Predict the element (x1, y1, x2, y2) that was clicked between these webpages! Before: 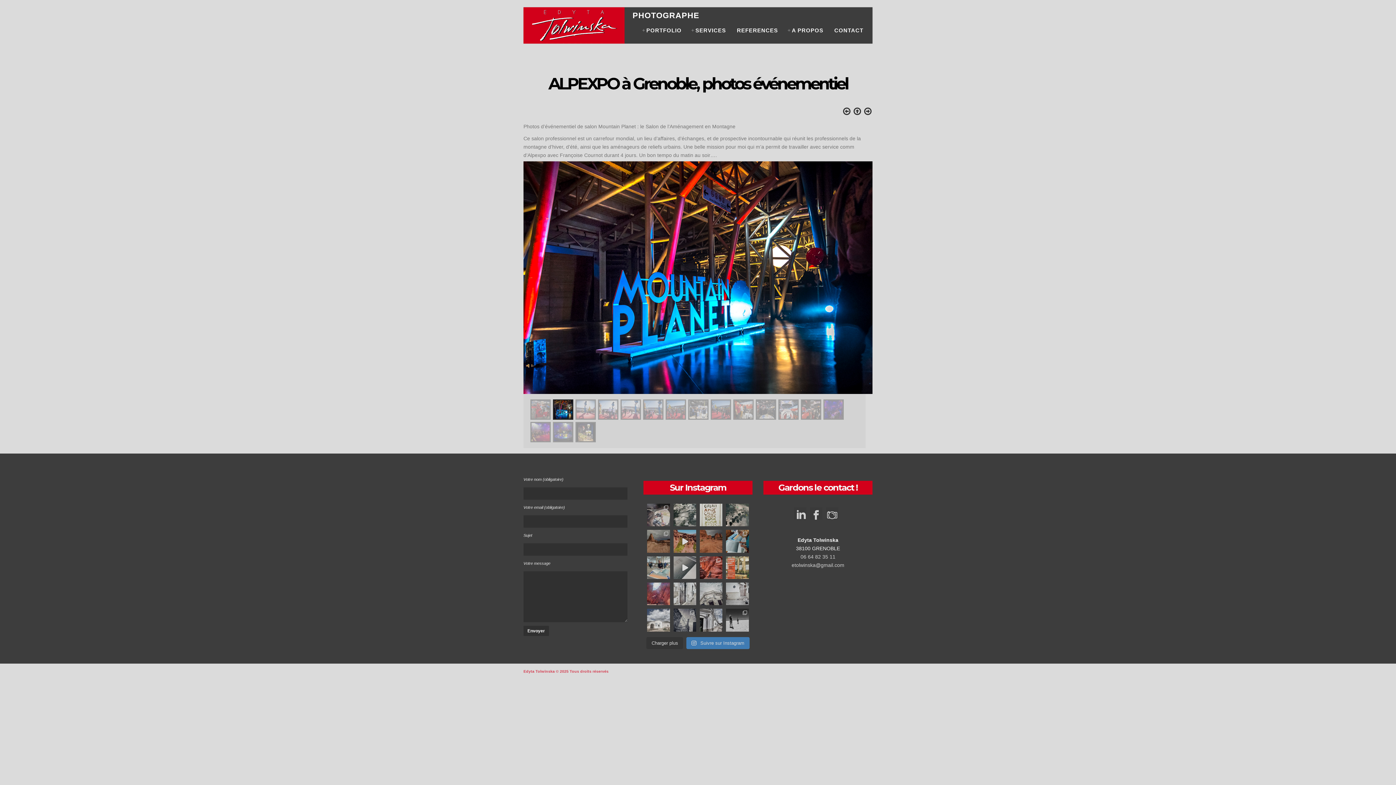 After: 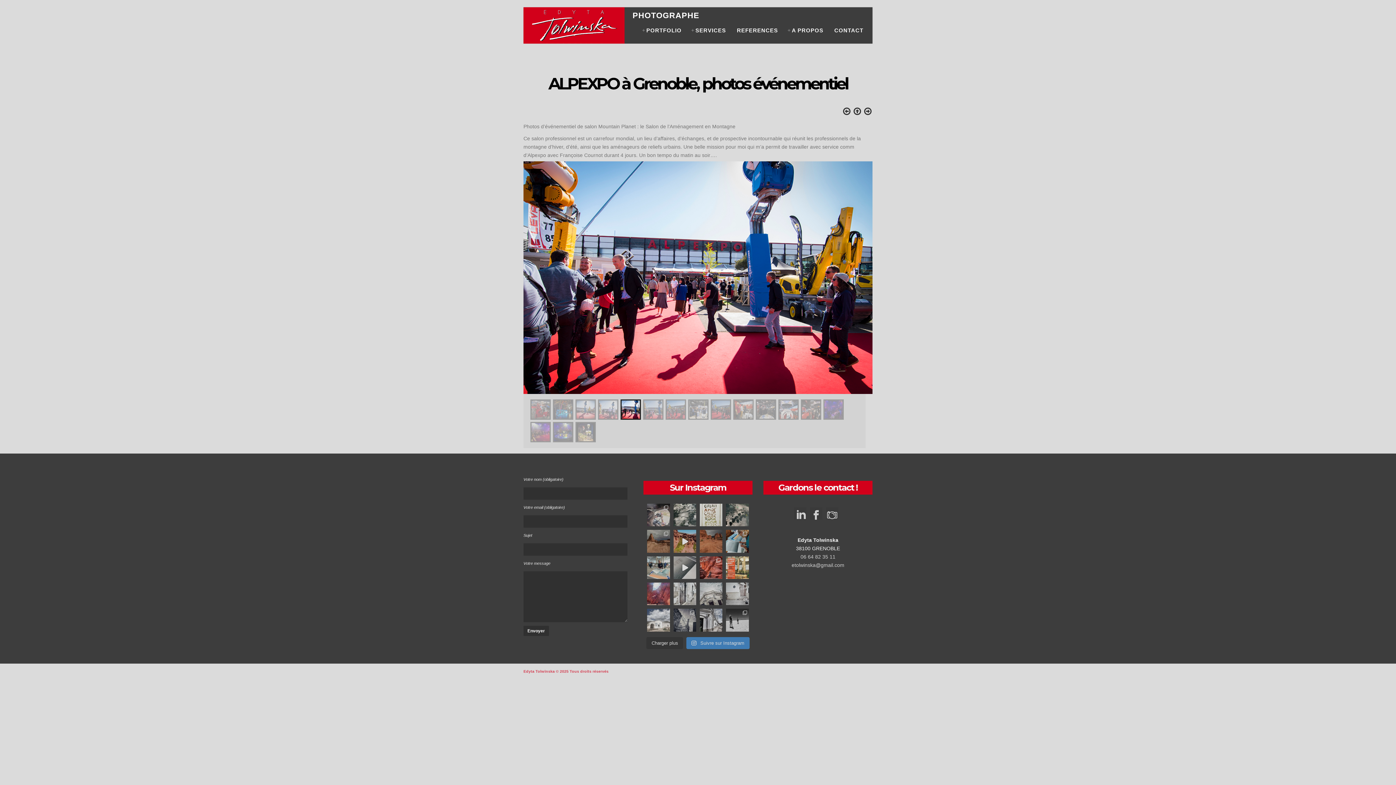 Action: bbox: (726, 556, 748, 579) label: C’est dans 2 jours. Samedi prochain le 8 avril